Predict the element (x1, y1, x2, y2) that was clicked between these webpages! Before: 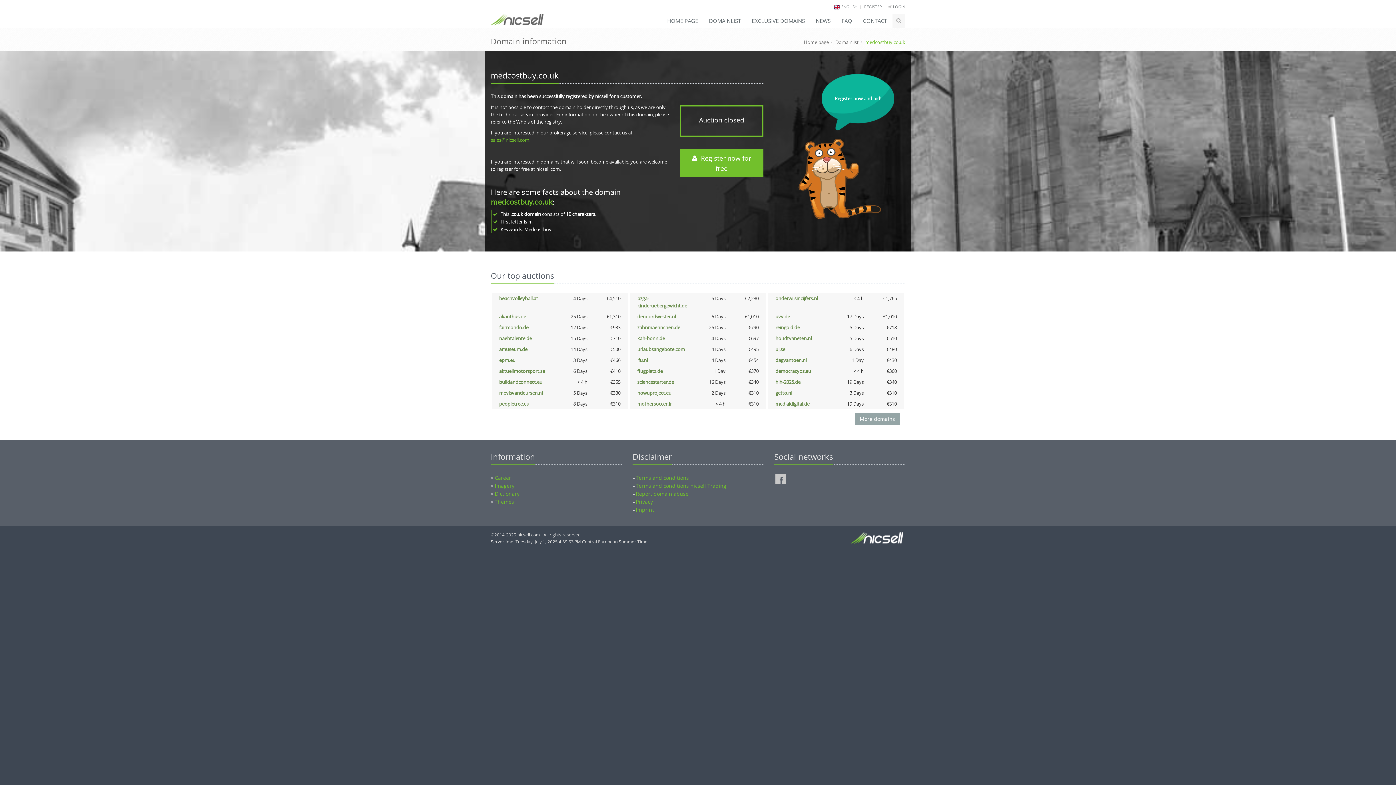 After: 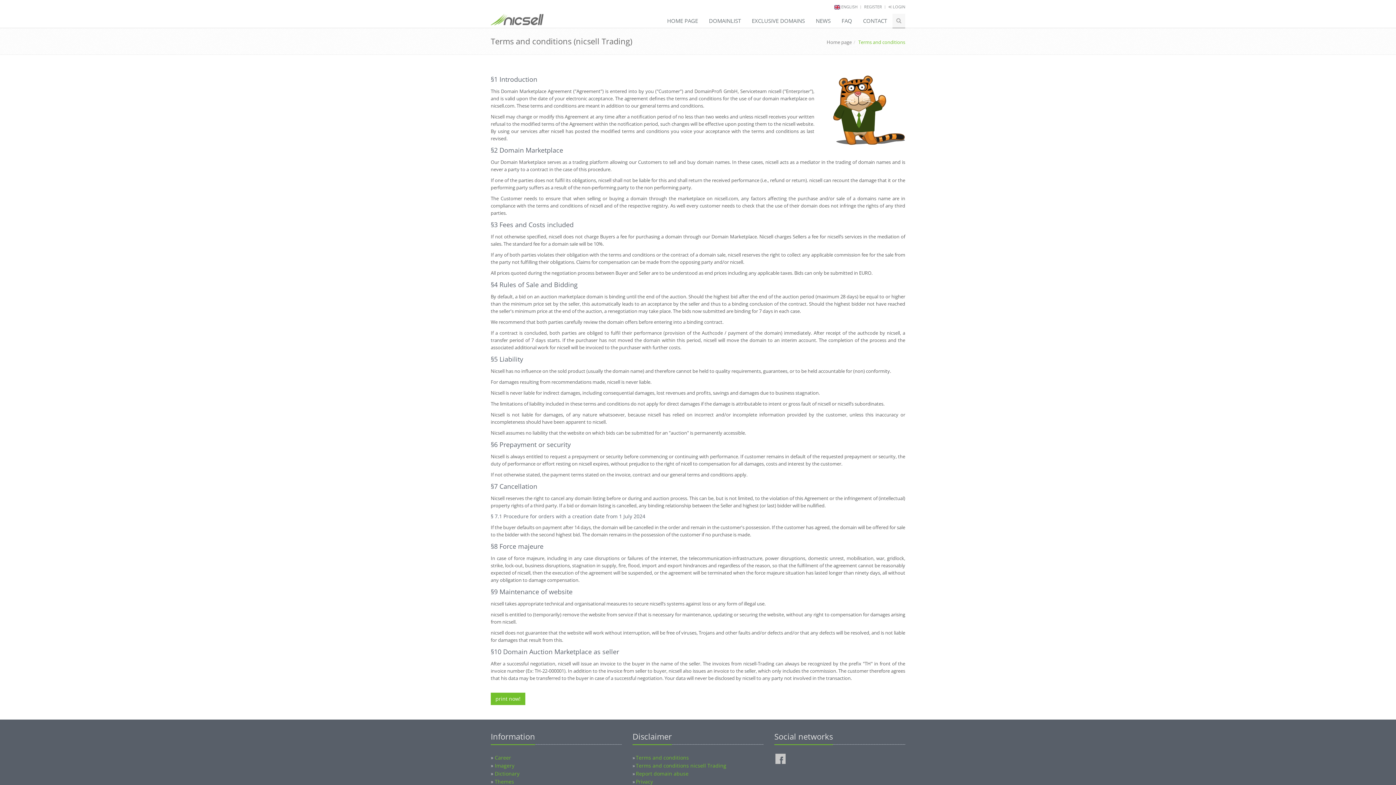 Action: bbox: (636, 482, 726, 489) label: Terms and conditions nicsell Trading